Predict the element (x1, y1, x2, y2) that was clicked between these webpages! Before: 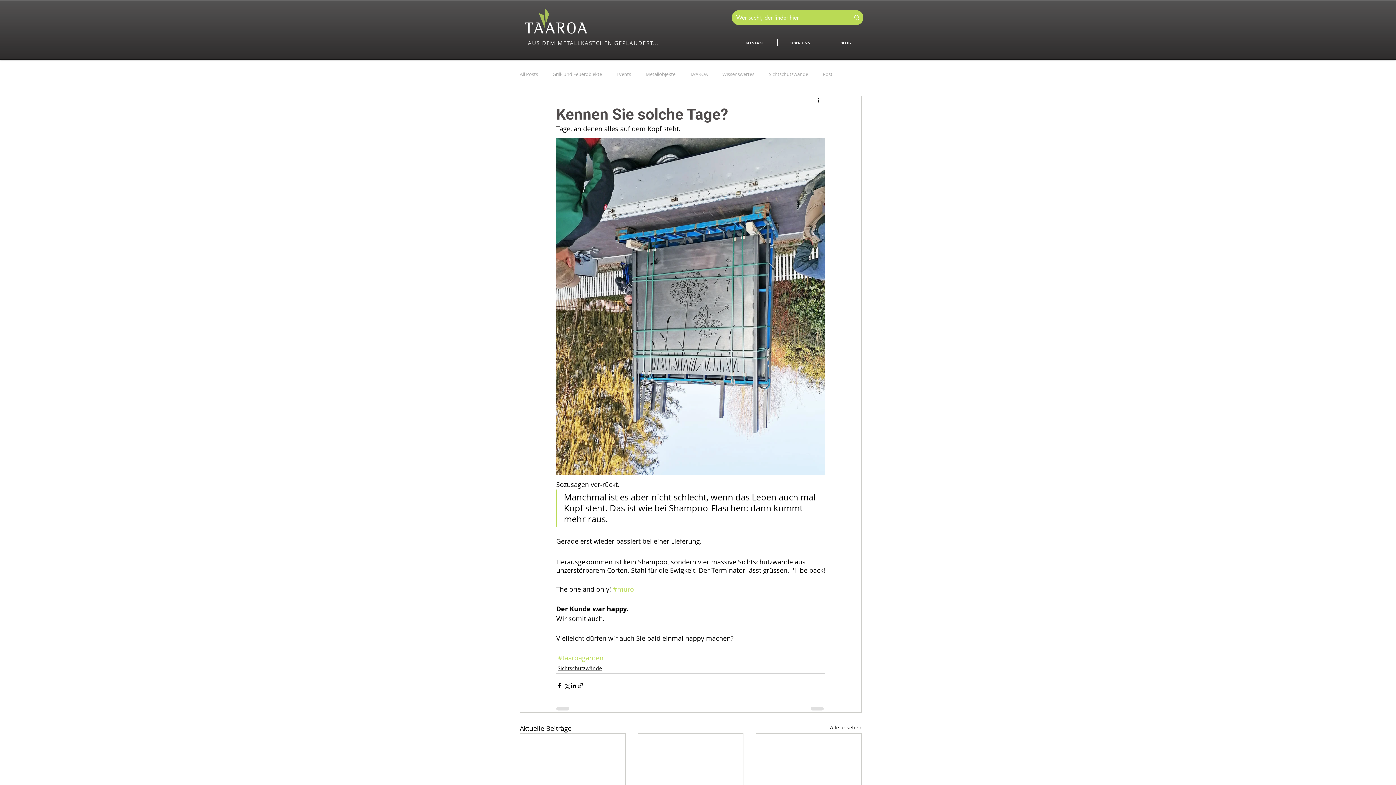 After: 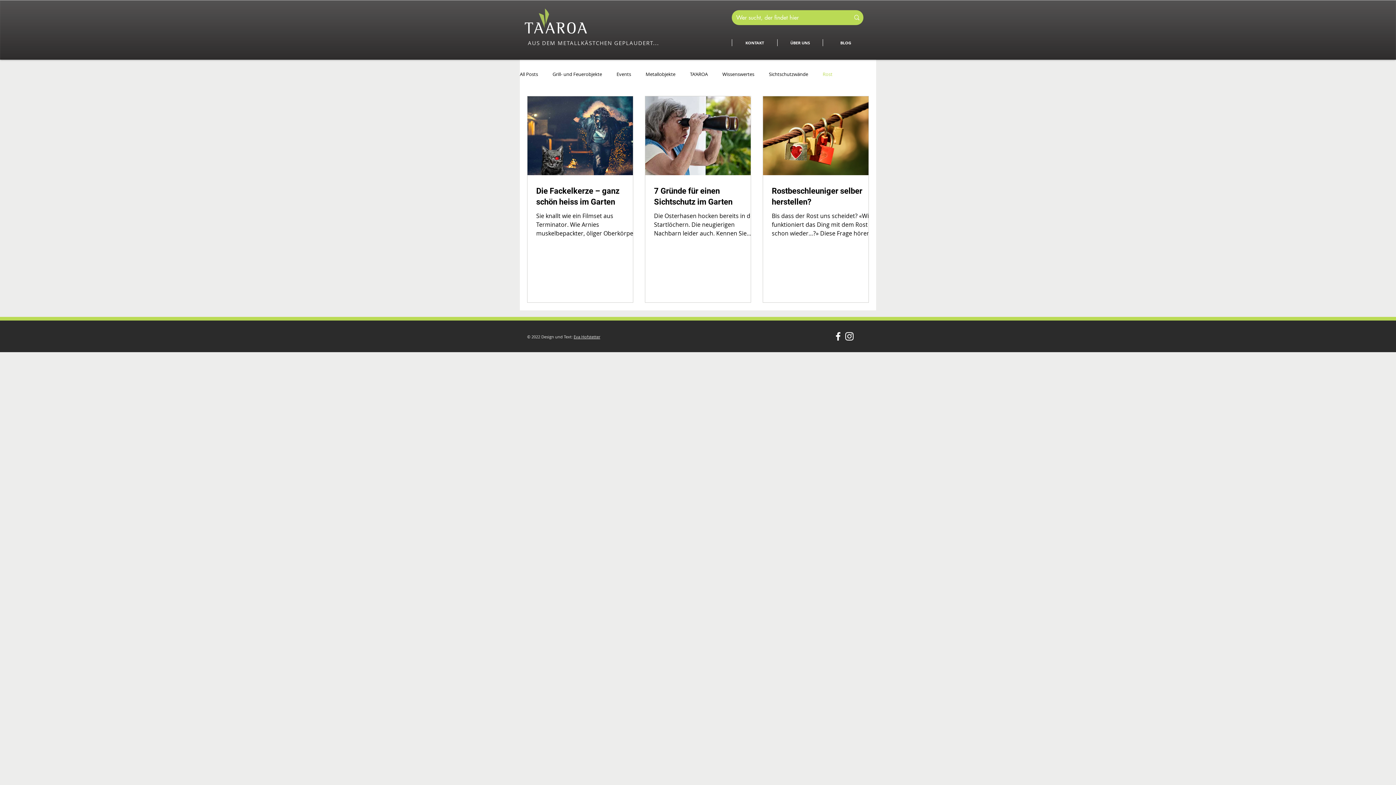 Action: label: Rost bbox: (822, 70, 832, 77)